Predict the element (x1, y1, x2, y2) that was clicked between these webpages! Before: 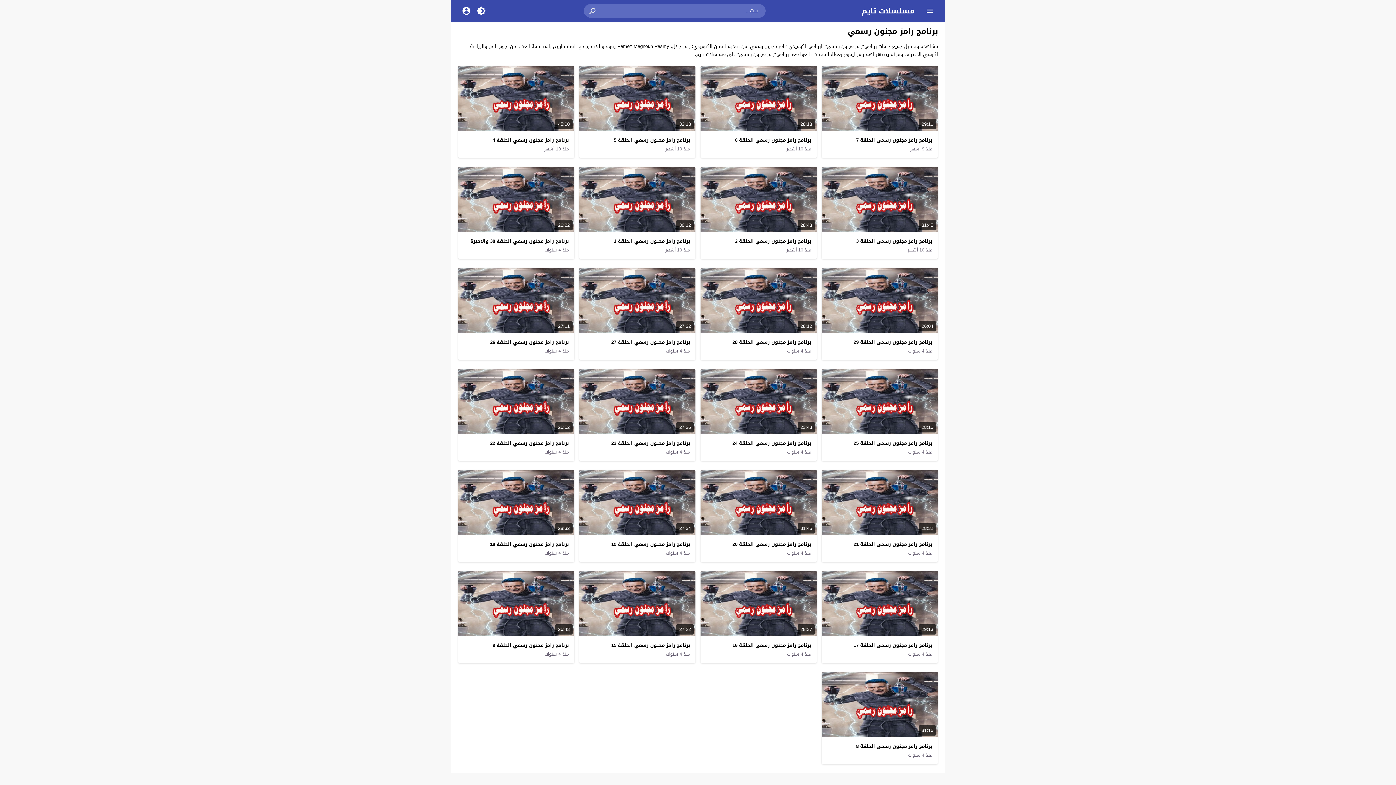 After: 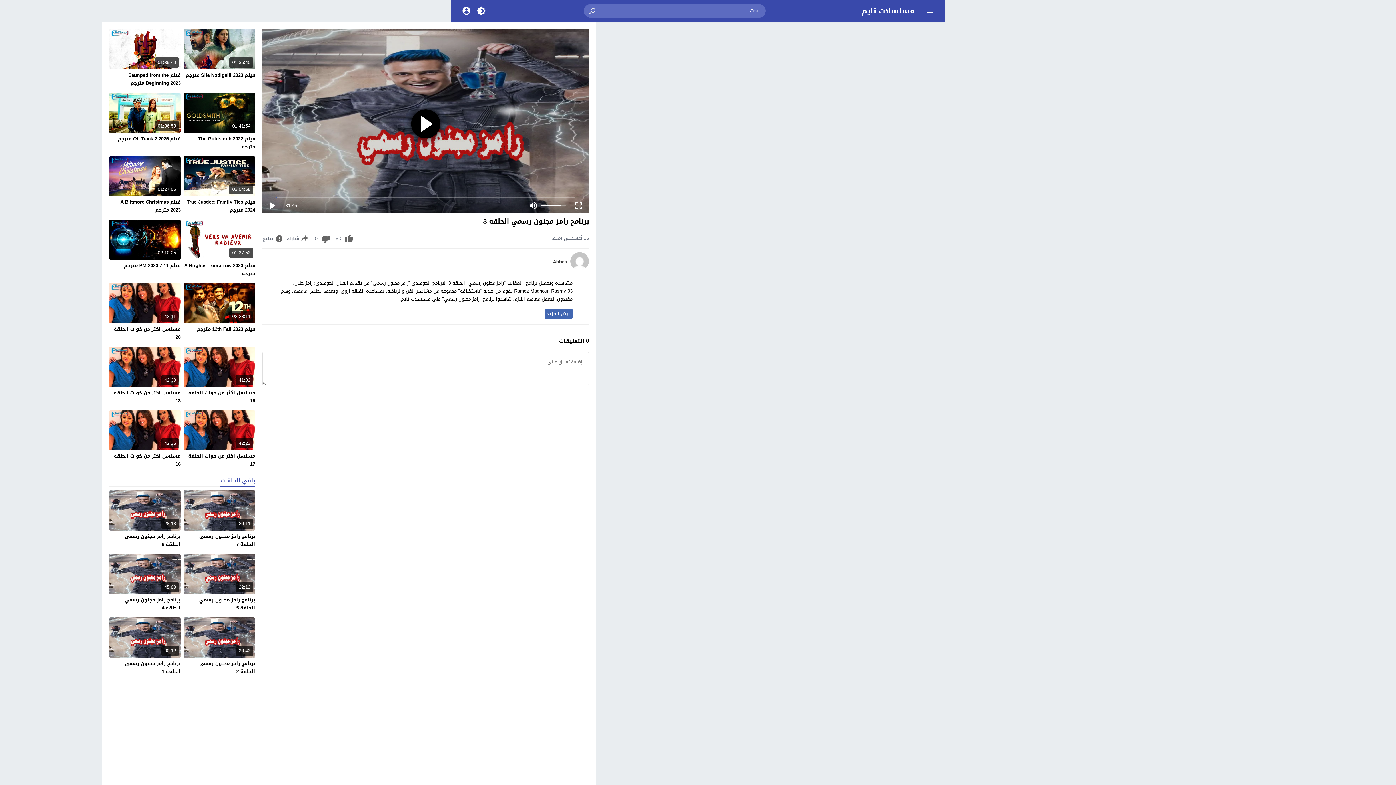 Action: label: منذ 10 أشهر bbox: (908, 246, 932, 253)